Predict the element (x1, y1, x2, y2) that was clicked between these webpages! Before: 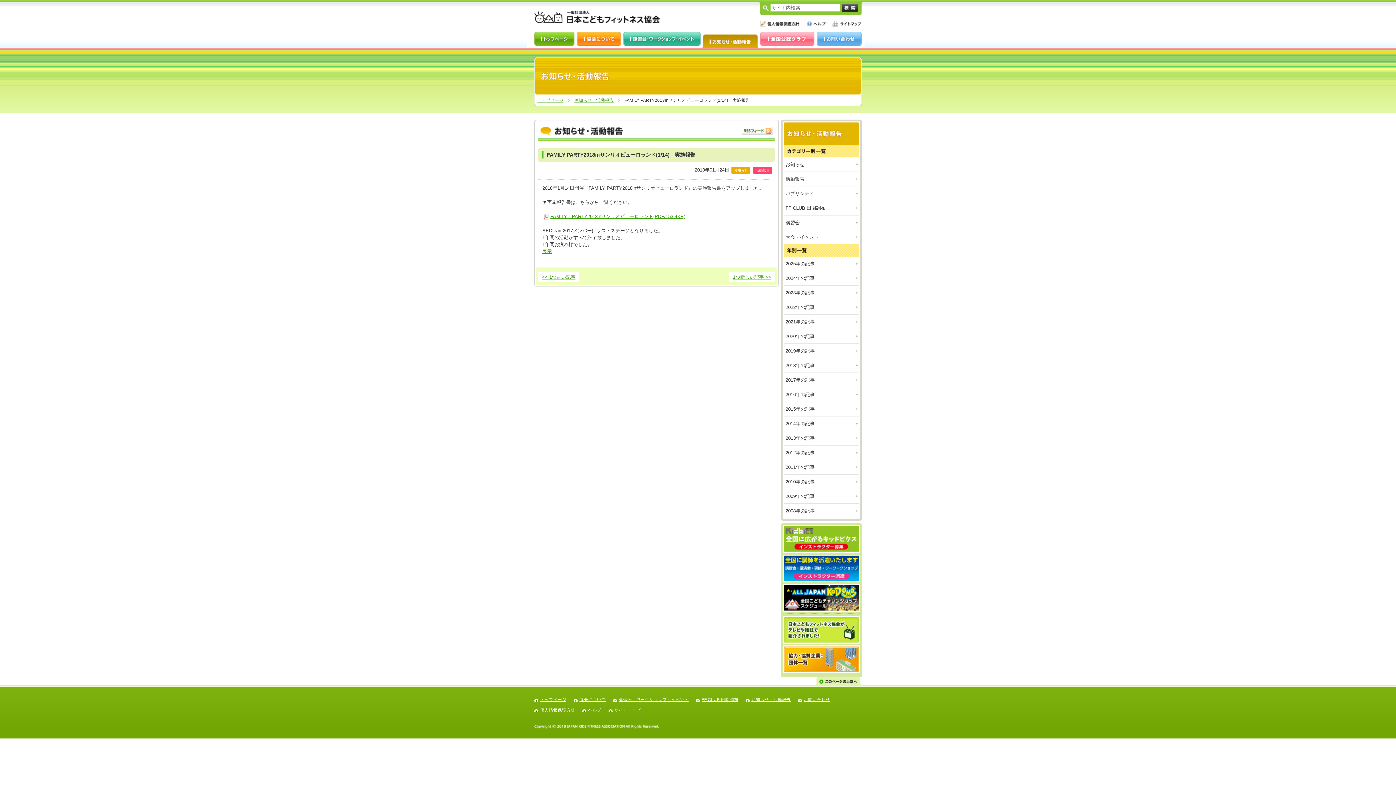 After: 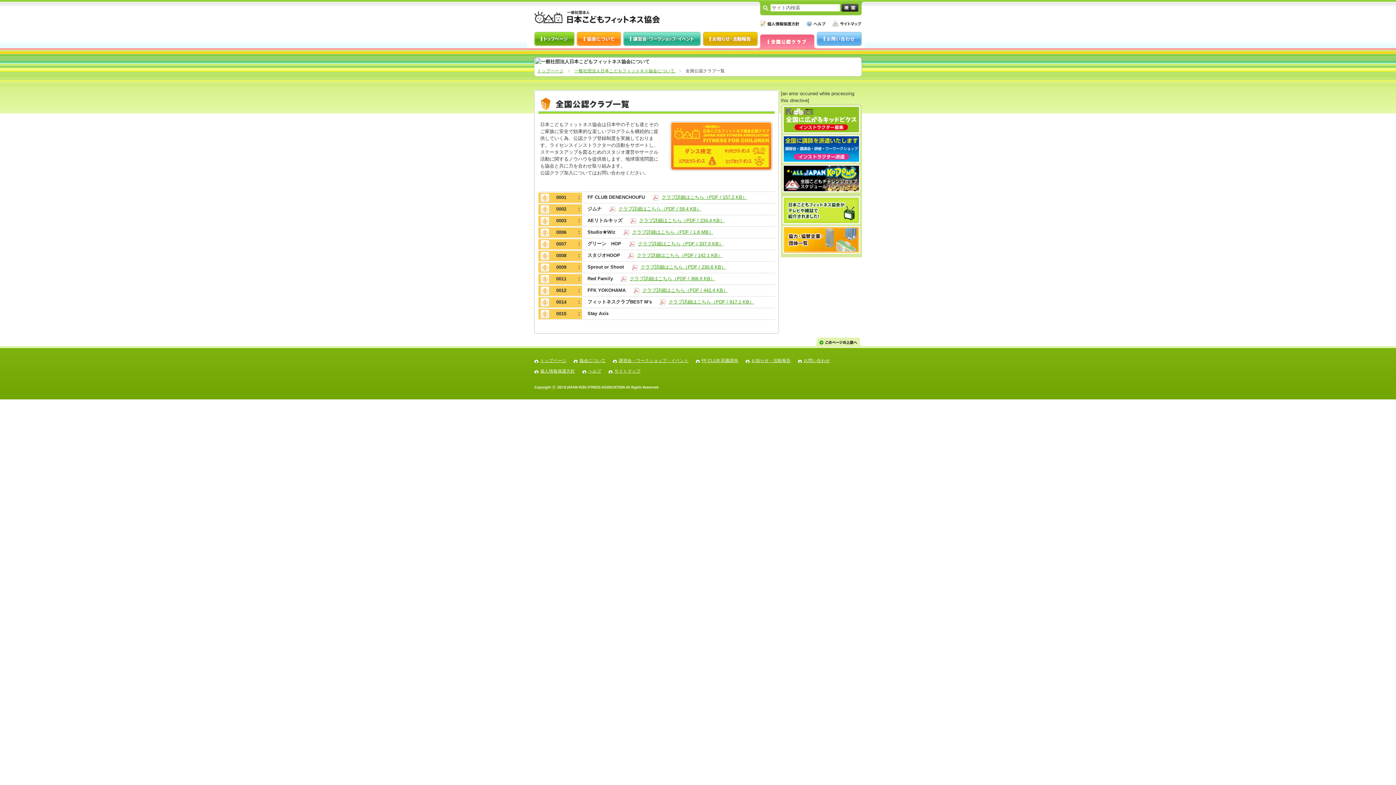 Action: bbox: (759, 32, 816, 48)